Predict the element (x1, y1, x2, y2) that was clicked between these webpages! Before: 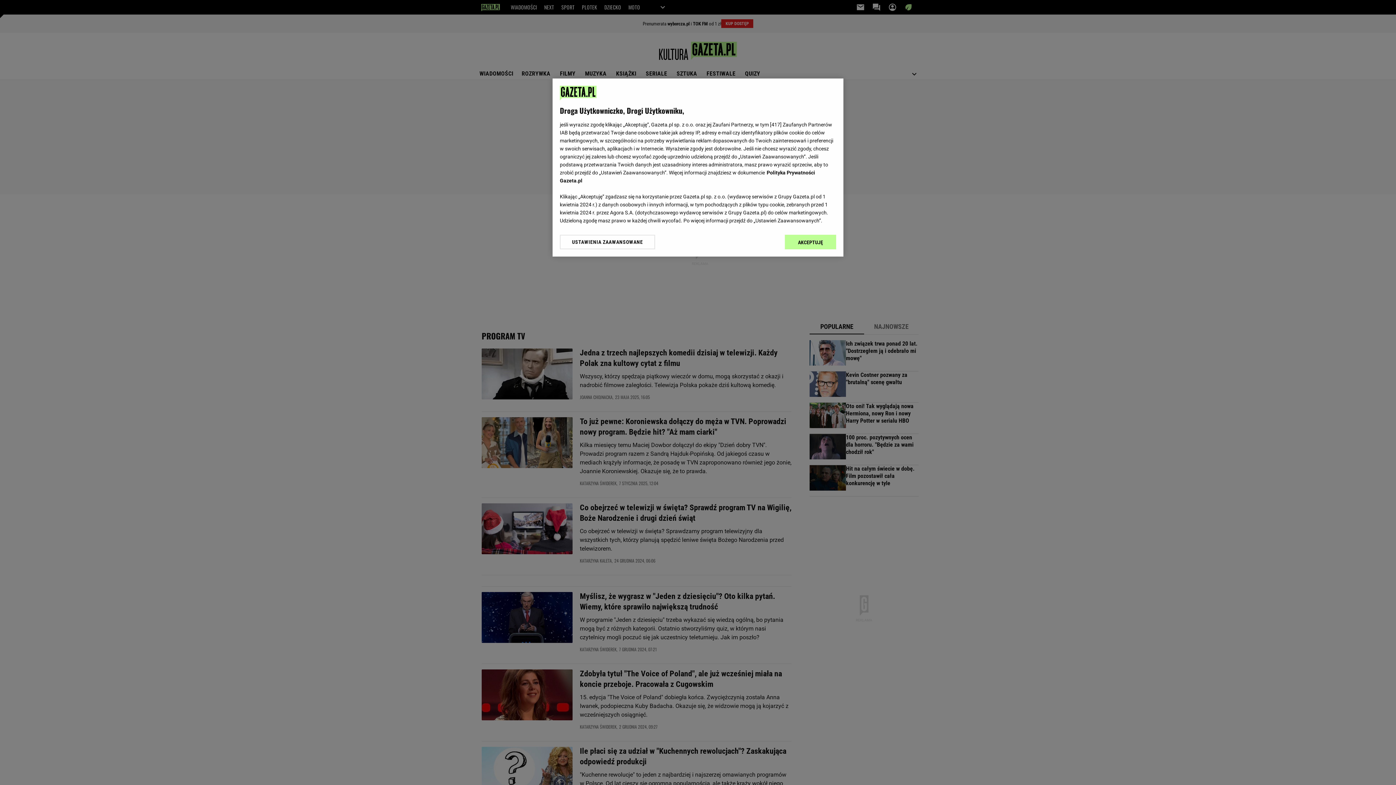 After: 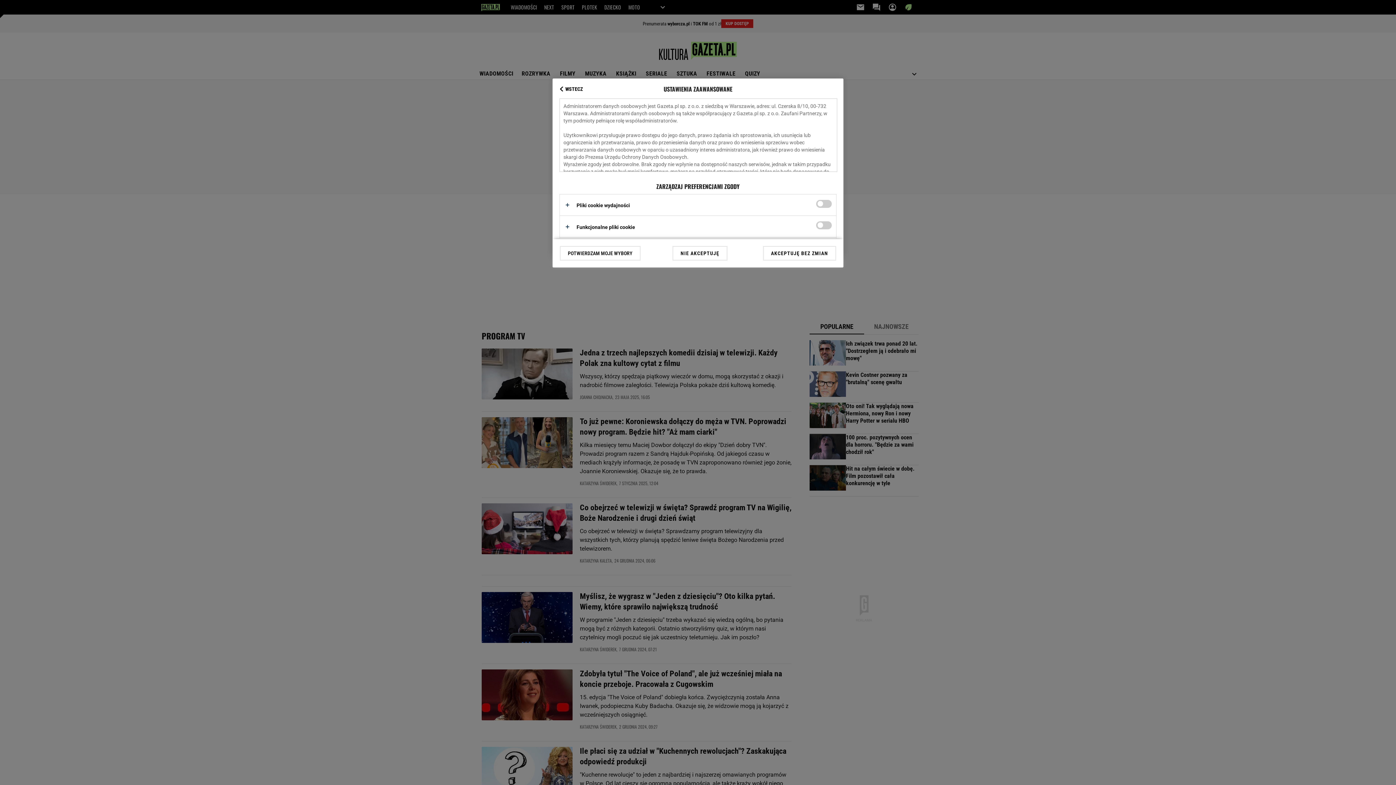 Action: bbox: (560, 234, 655, 249) label: USTAWIENIA ZAAWANSOWANE